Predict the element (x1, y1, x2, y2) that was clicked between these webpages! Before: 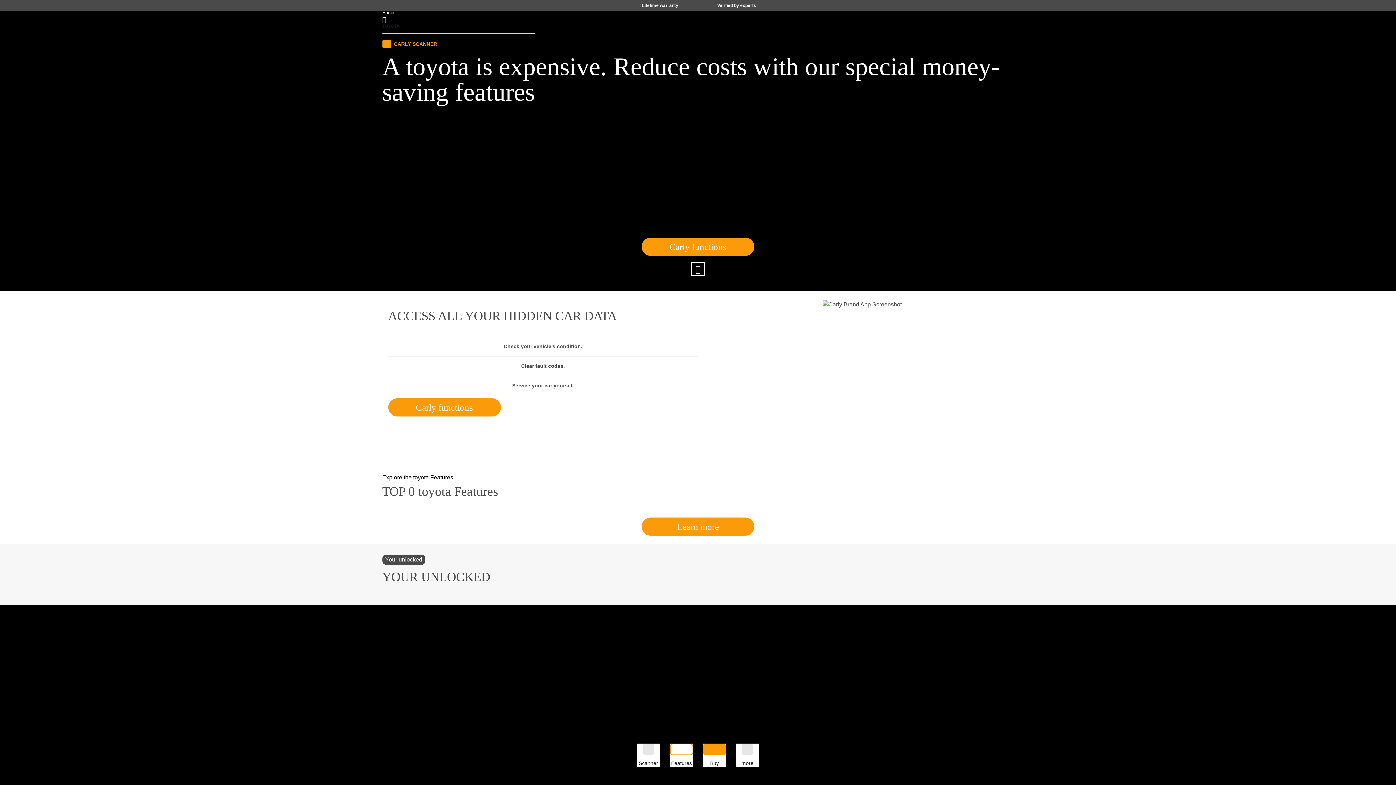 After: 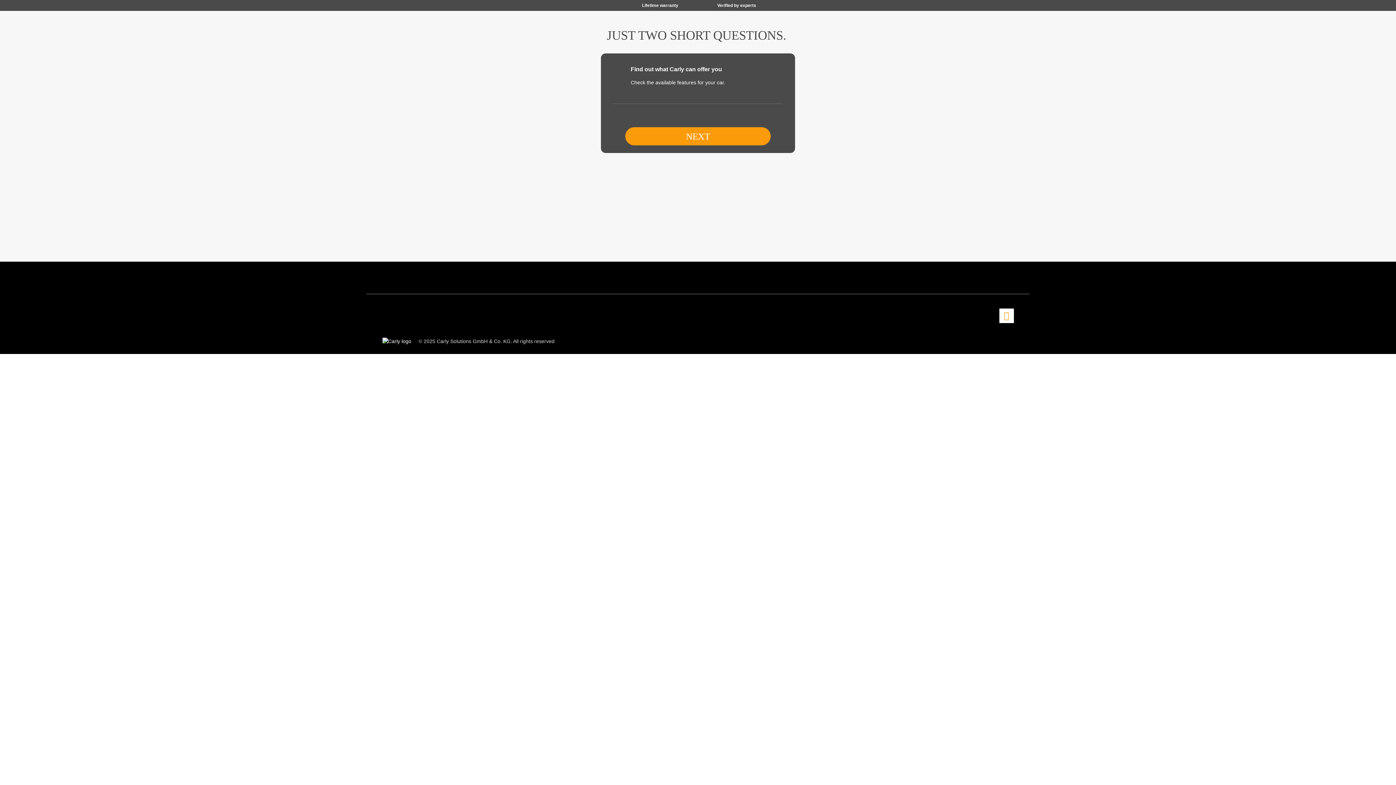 Action: label: Carly functions bbox: (388, 398, 500, 416)